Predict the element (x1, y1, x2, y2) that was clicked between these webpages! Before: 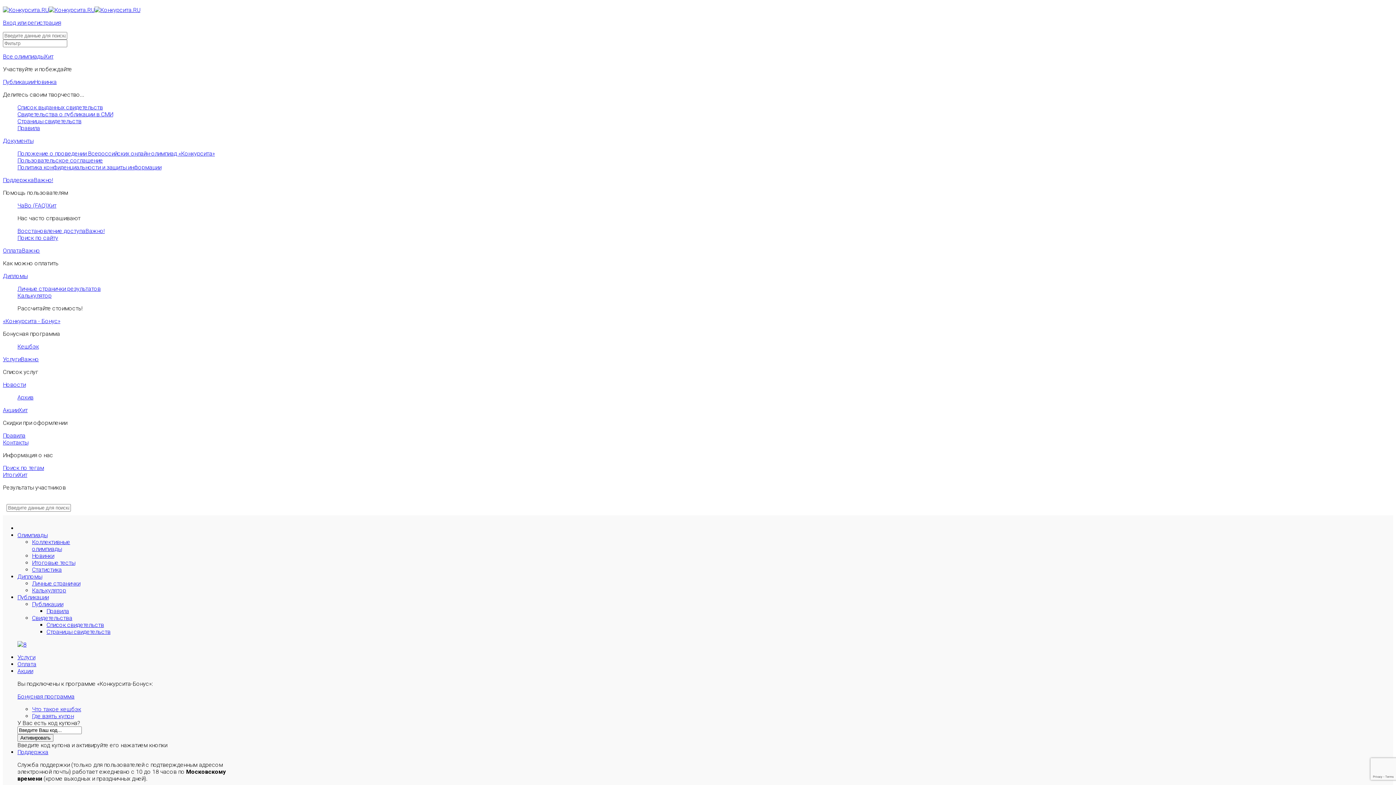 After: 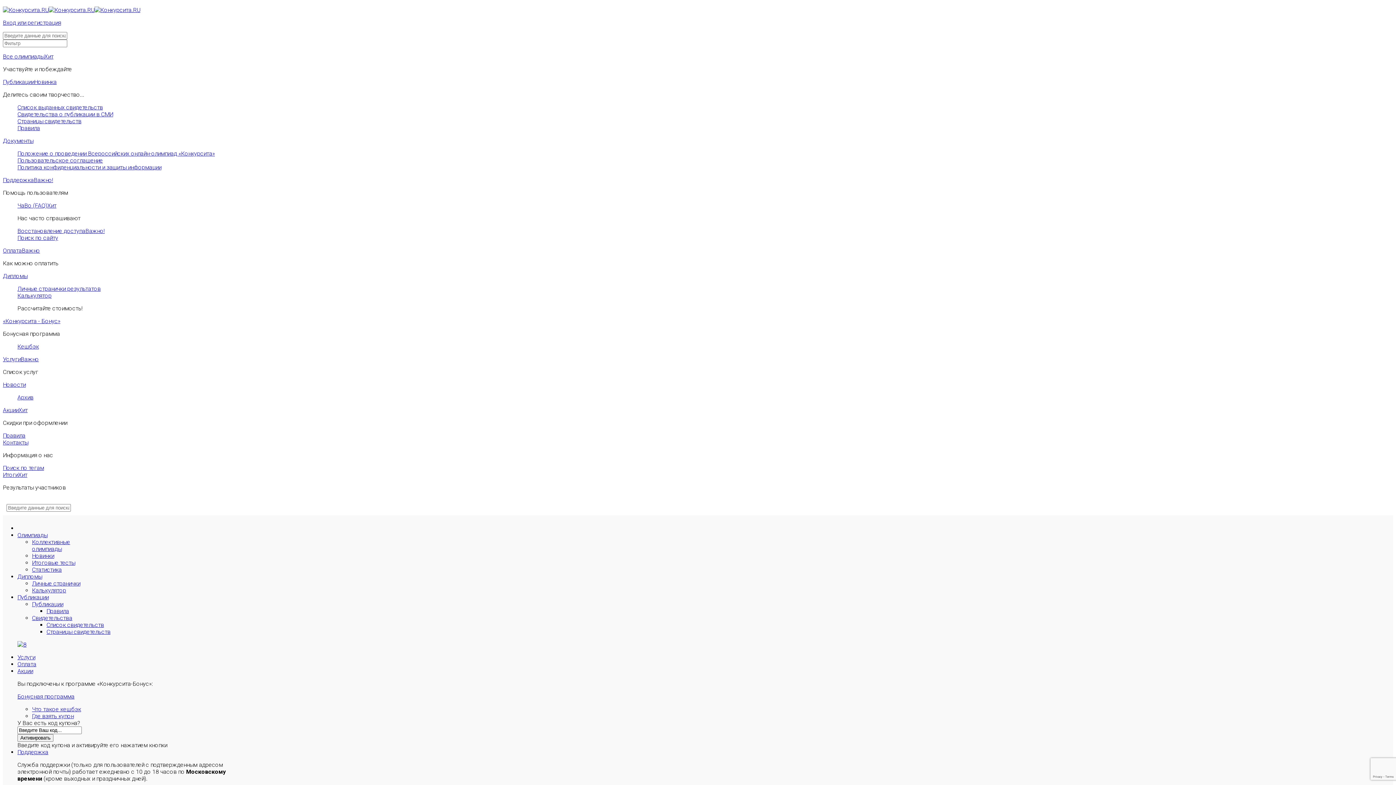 Action: bbox: (32, 601, 63, 608) label: Публикации